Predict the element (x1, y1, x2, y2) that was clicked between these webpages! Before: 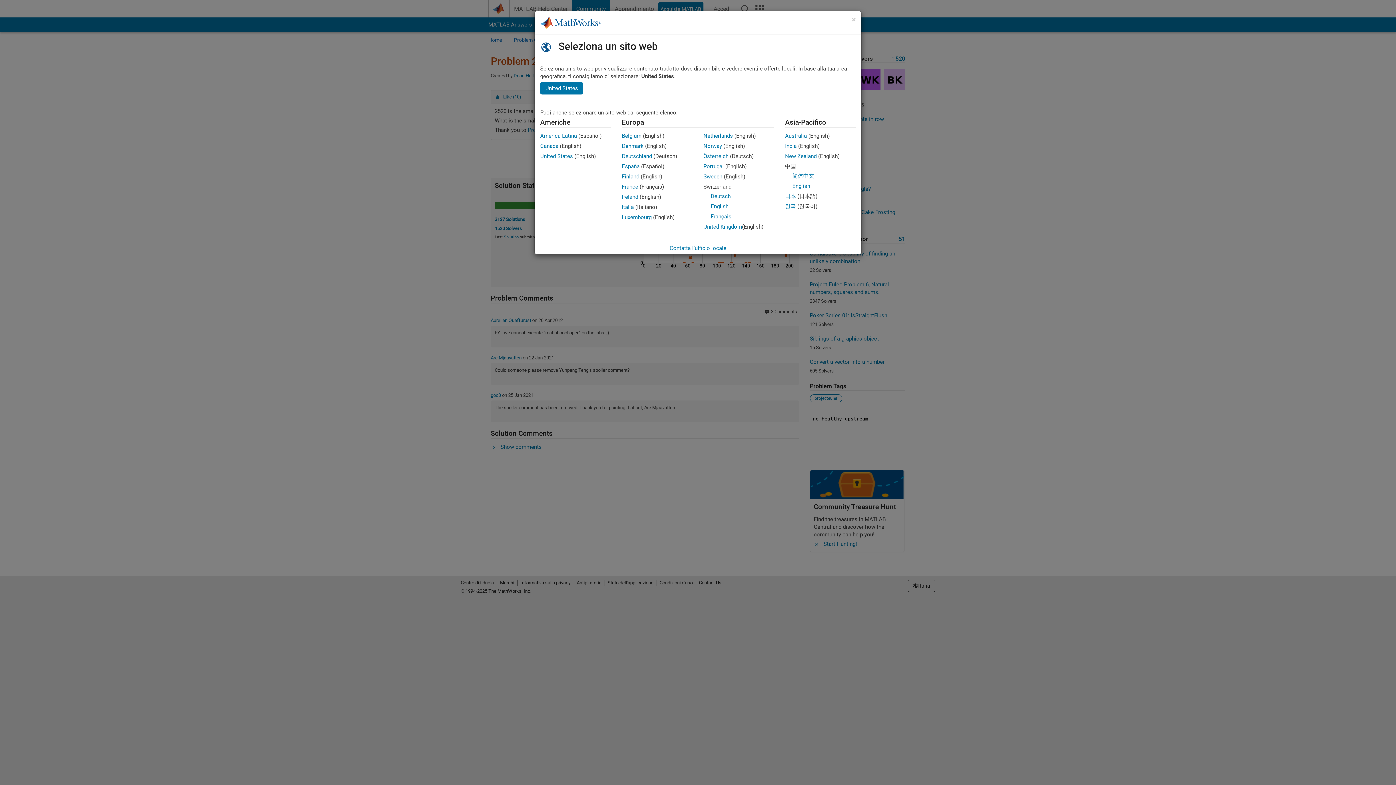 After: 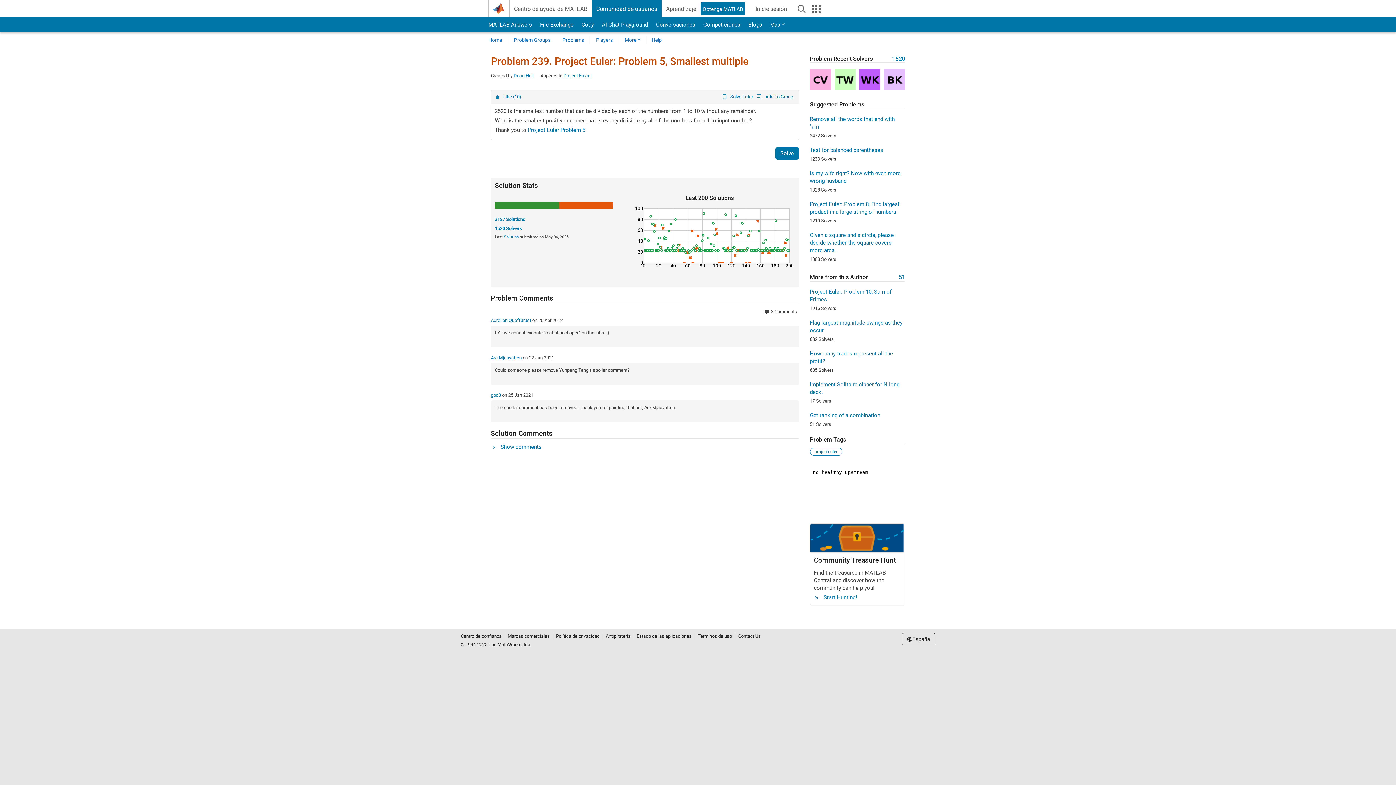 Action: bbox: (622, 163, 639, 169) label: España